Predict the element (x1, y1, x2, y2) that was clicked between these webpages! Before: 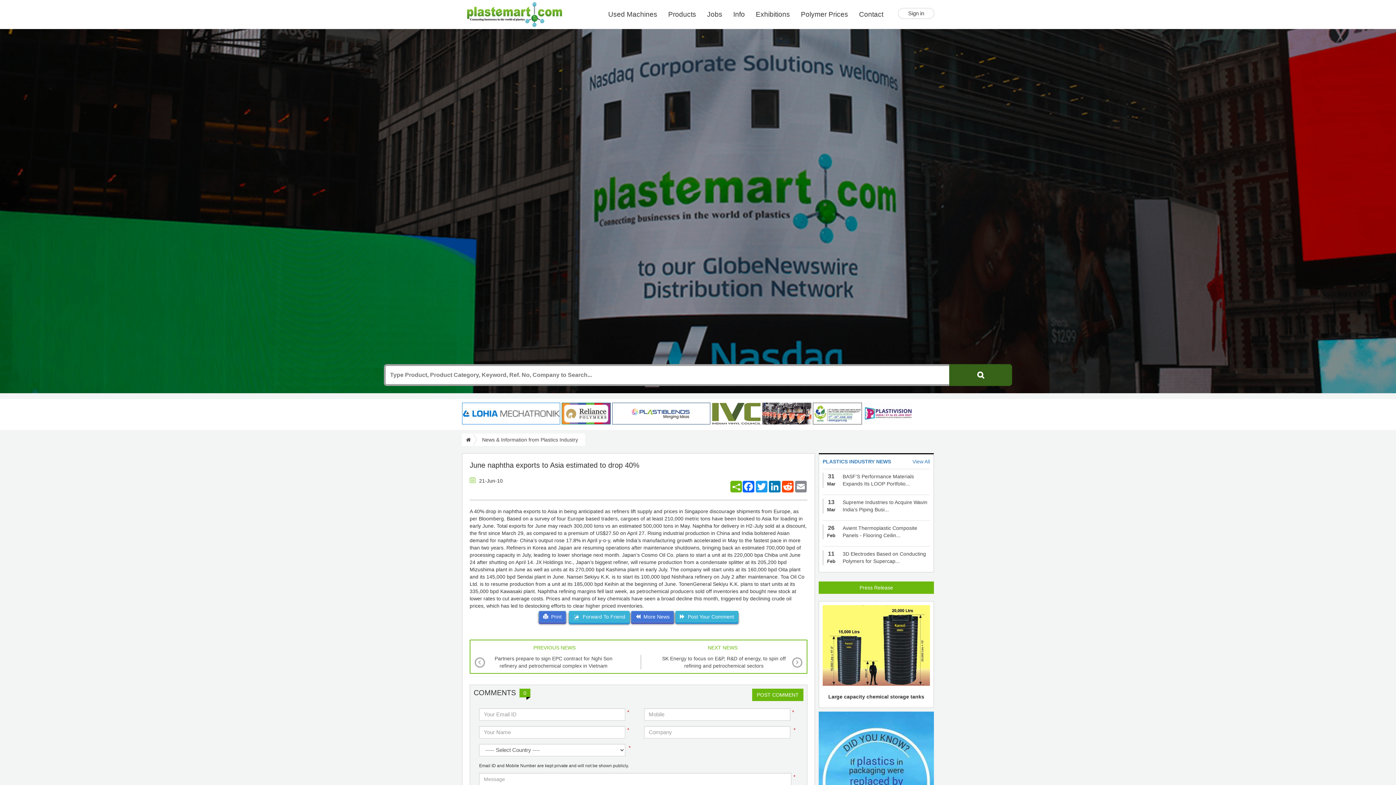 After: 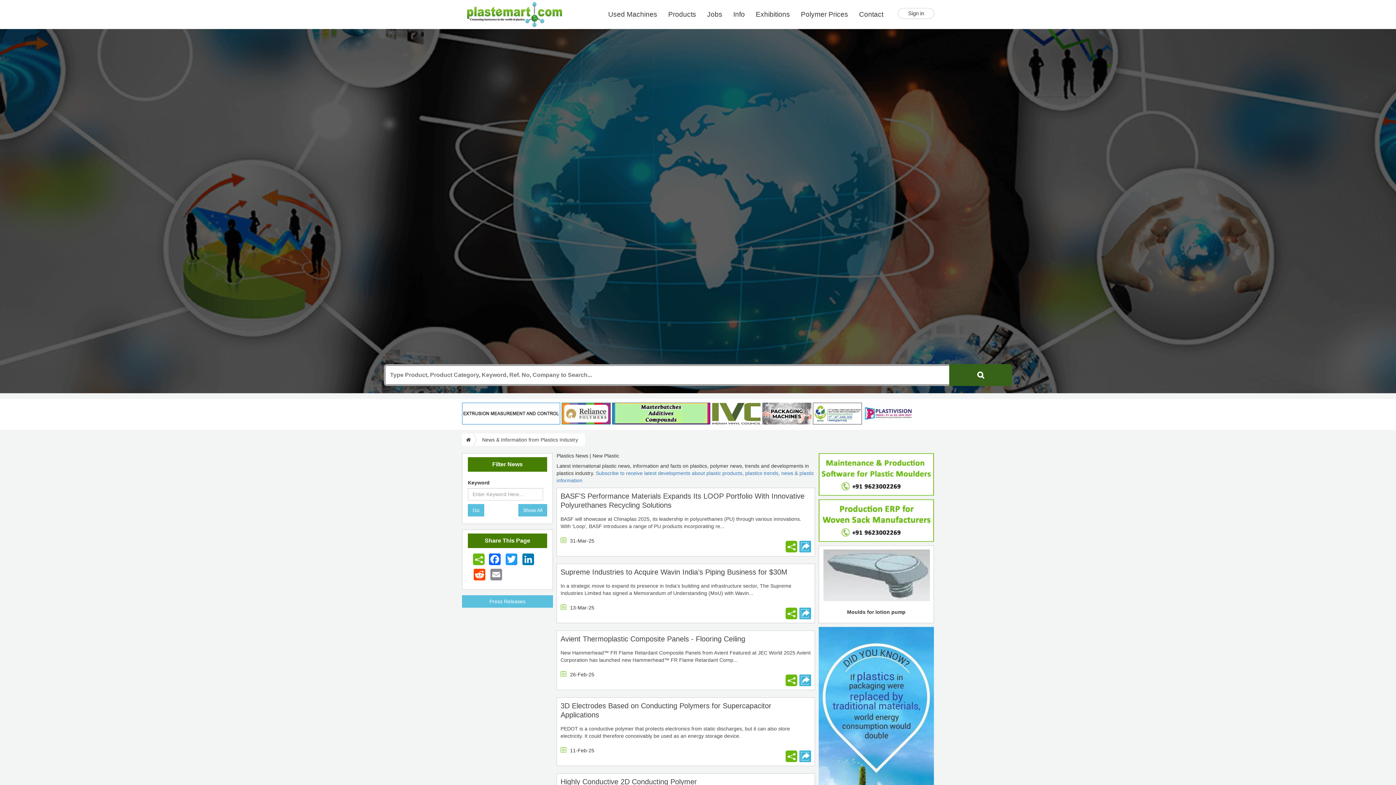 Action: label: News & Information from Plastics Industry bbox: (473, 433, 585, 446)